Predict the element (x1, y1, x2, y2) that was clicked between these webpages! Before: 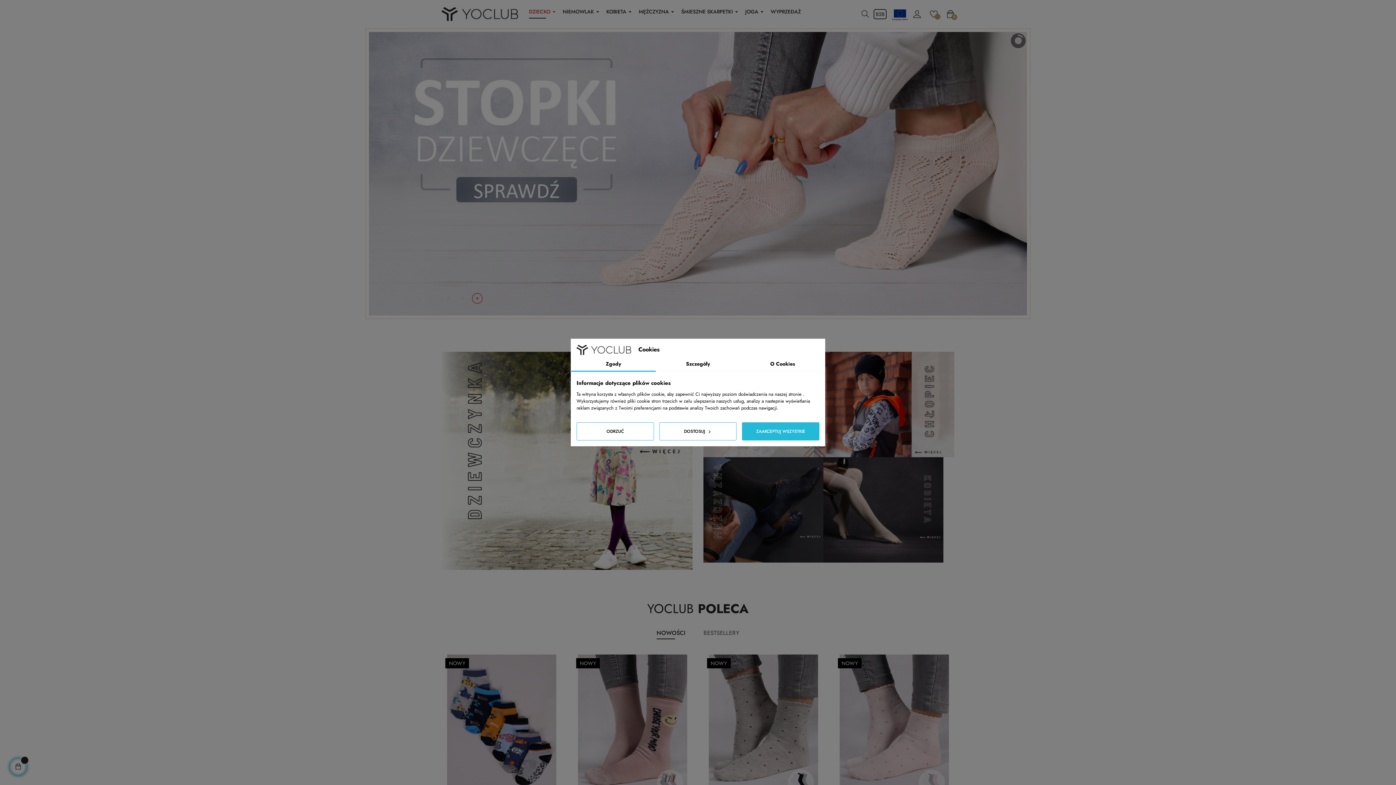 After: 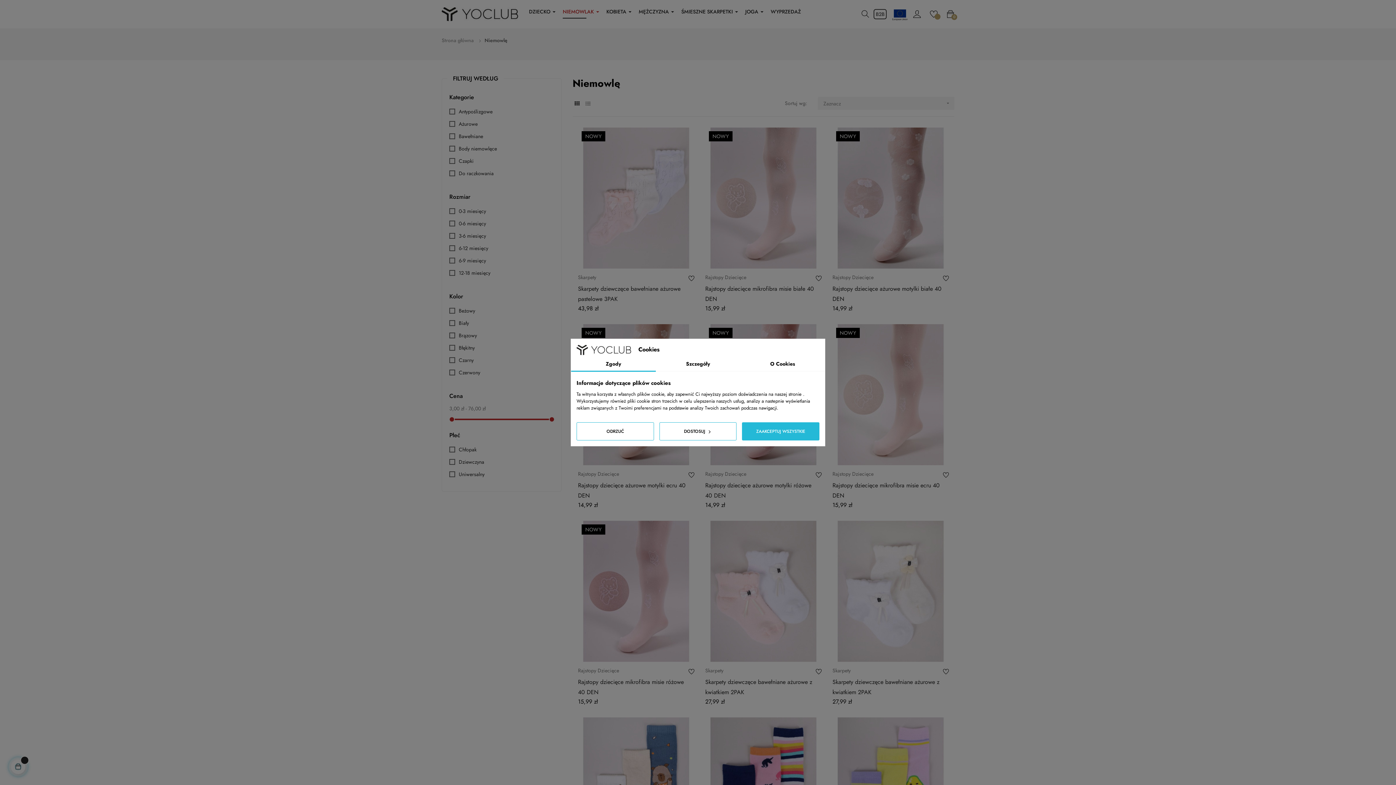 Action: bbox: (562, 7, 599, 18) label: NIEMOWLAK 